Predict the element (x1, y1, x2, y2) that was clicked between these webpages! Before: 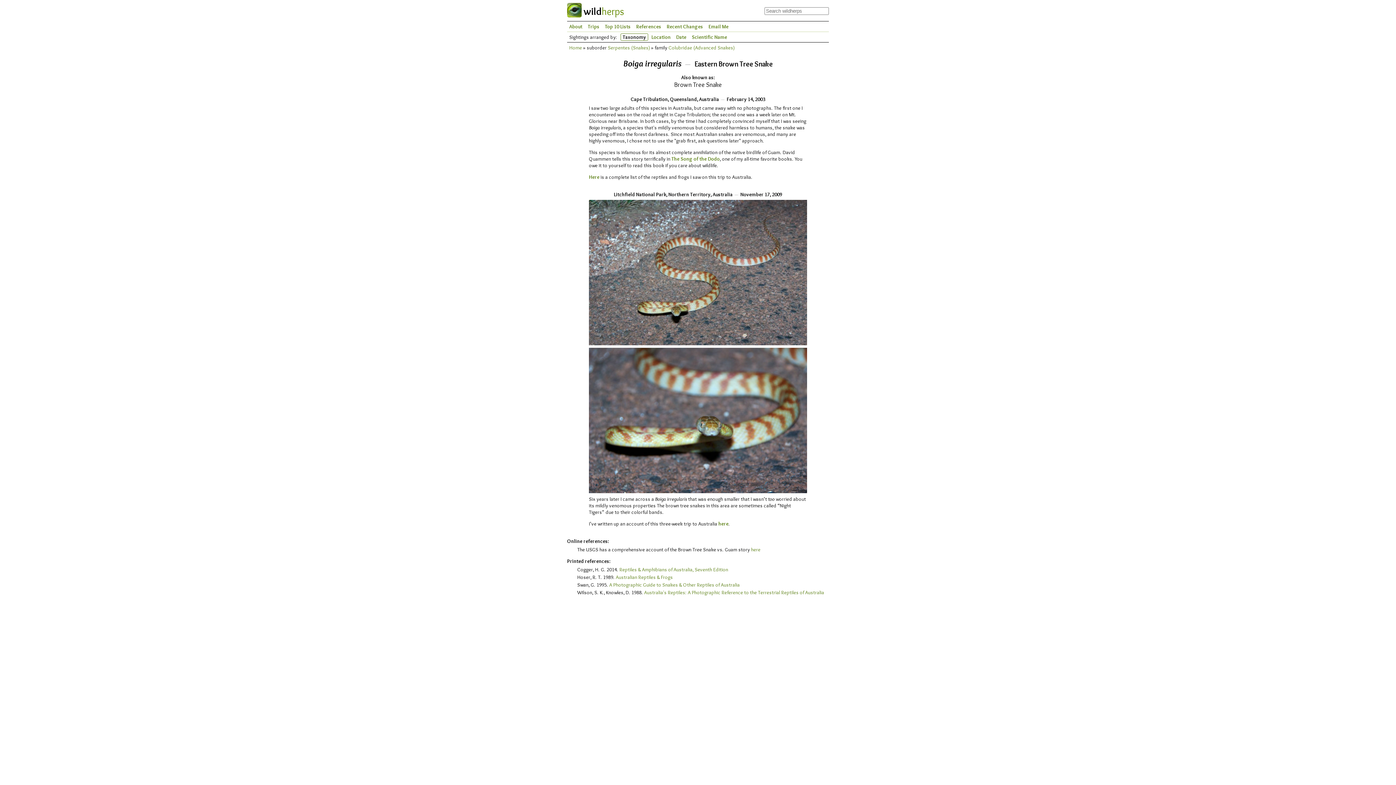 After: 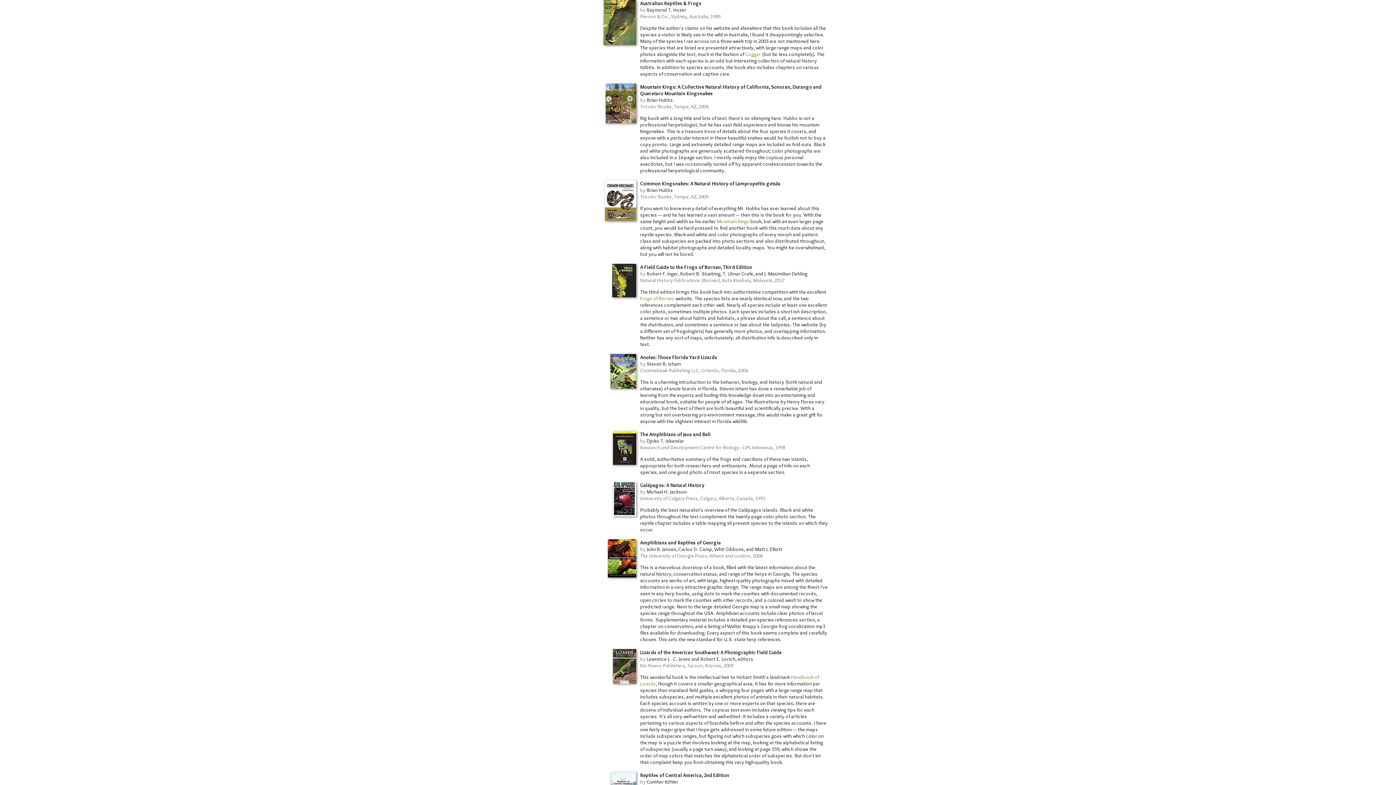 Action: label: Australian Reptiles & Frogs bbox: (616, 574, 673, 580)